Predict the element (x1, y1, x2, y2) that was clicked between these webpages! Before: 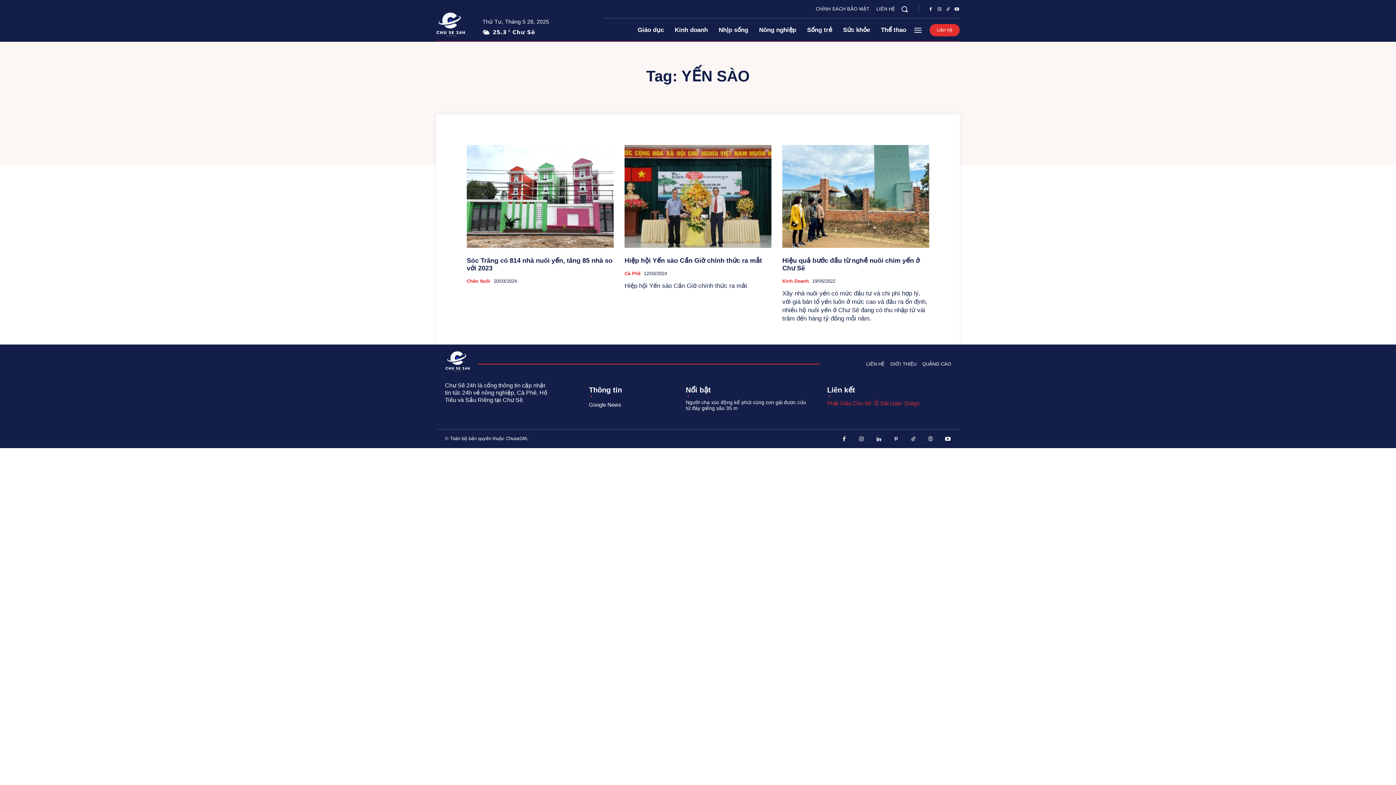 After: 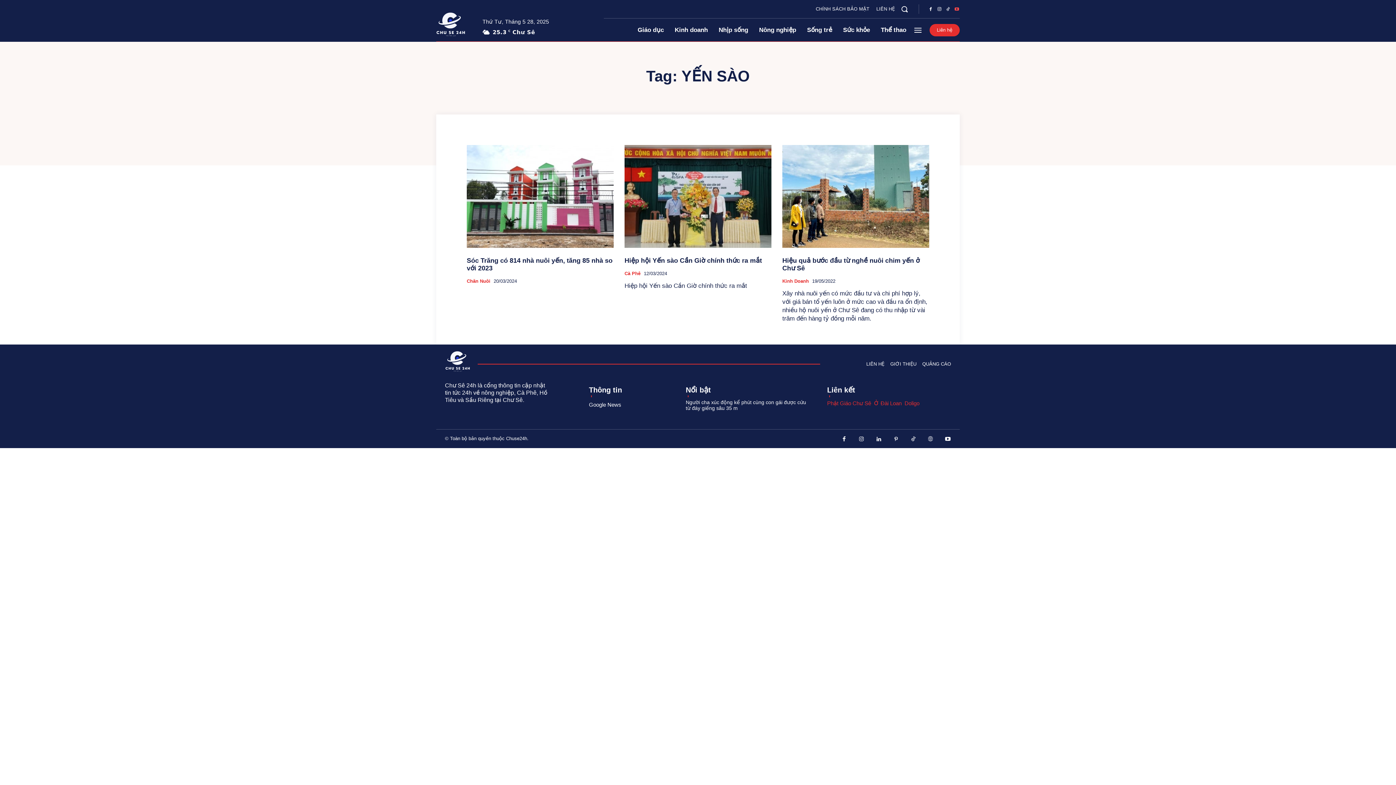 Action: bbox: (952, 5, 961, 13)